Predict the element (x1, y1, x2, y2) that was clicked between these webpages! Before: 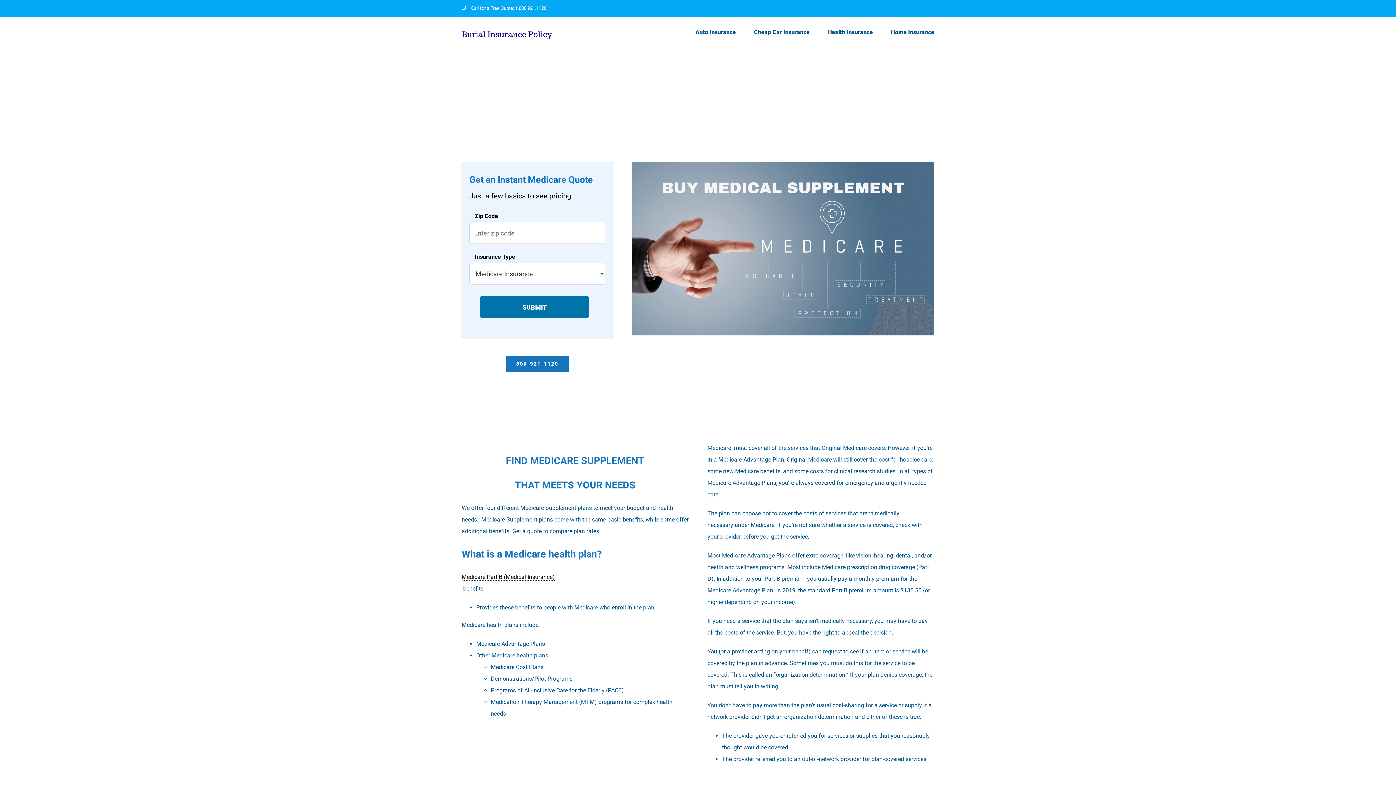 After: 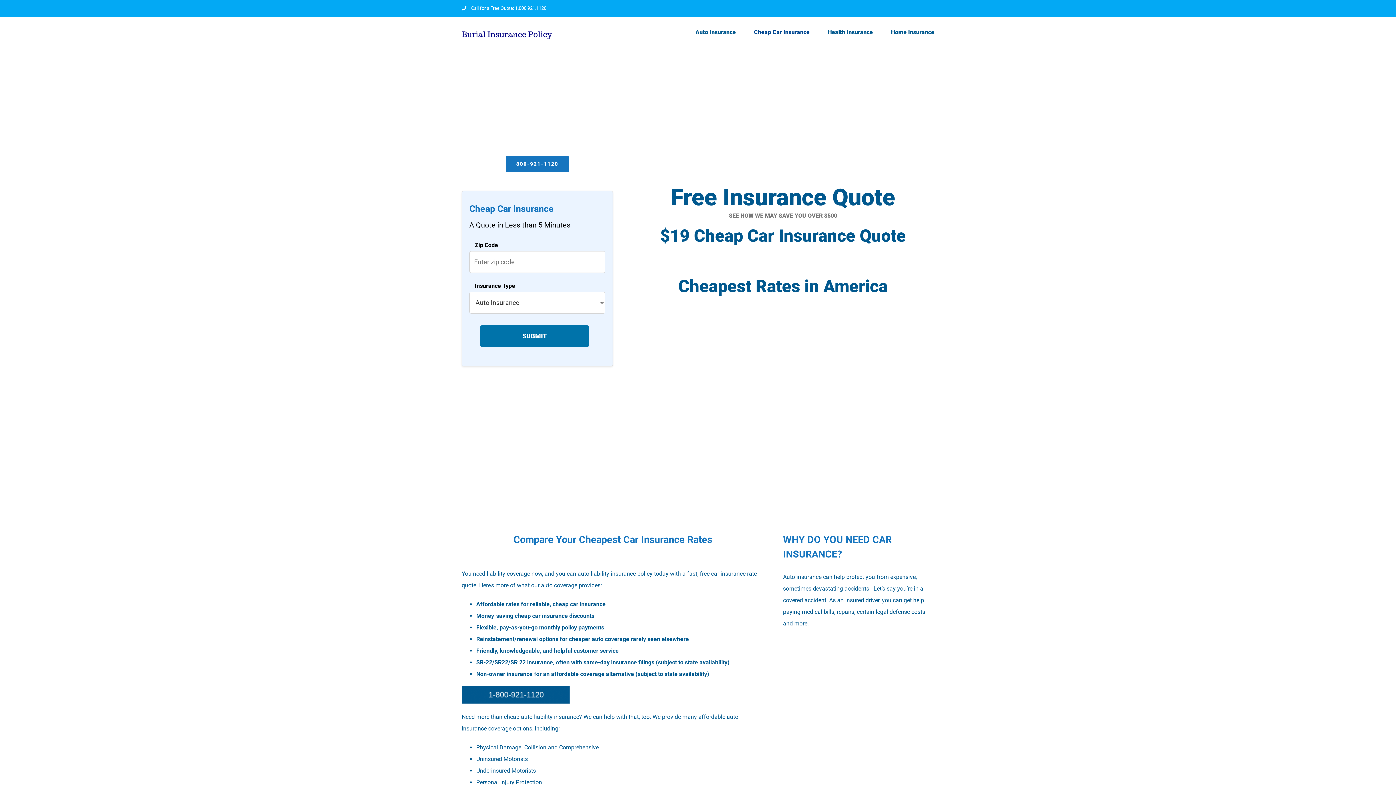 Action: bbox: (754, 17, 809, 47) label: Cheap Car Insurance